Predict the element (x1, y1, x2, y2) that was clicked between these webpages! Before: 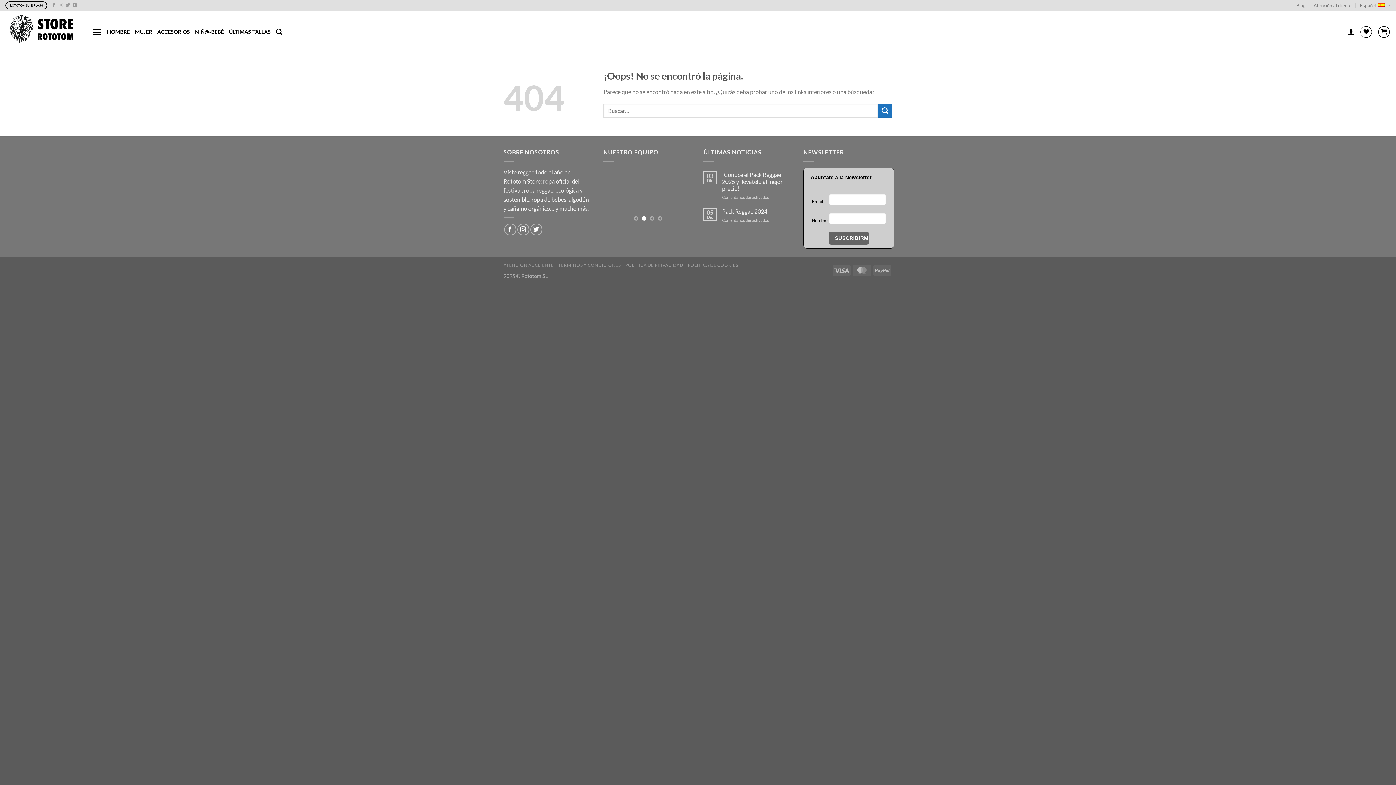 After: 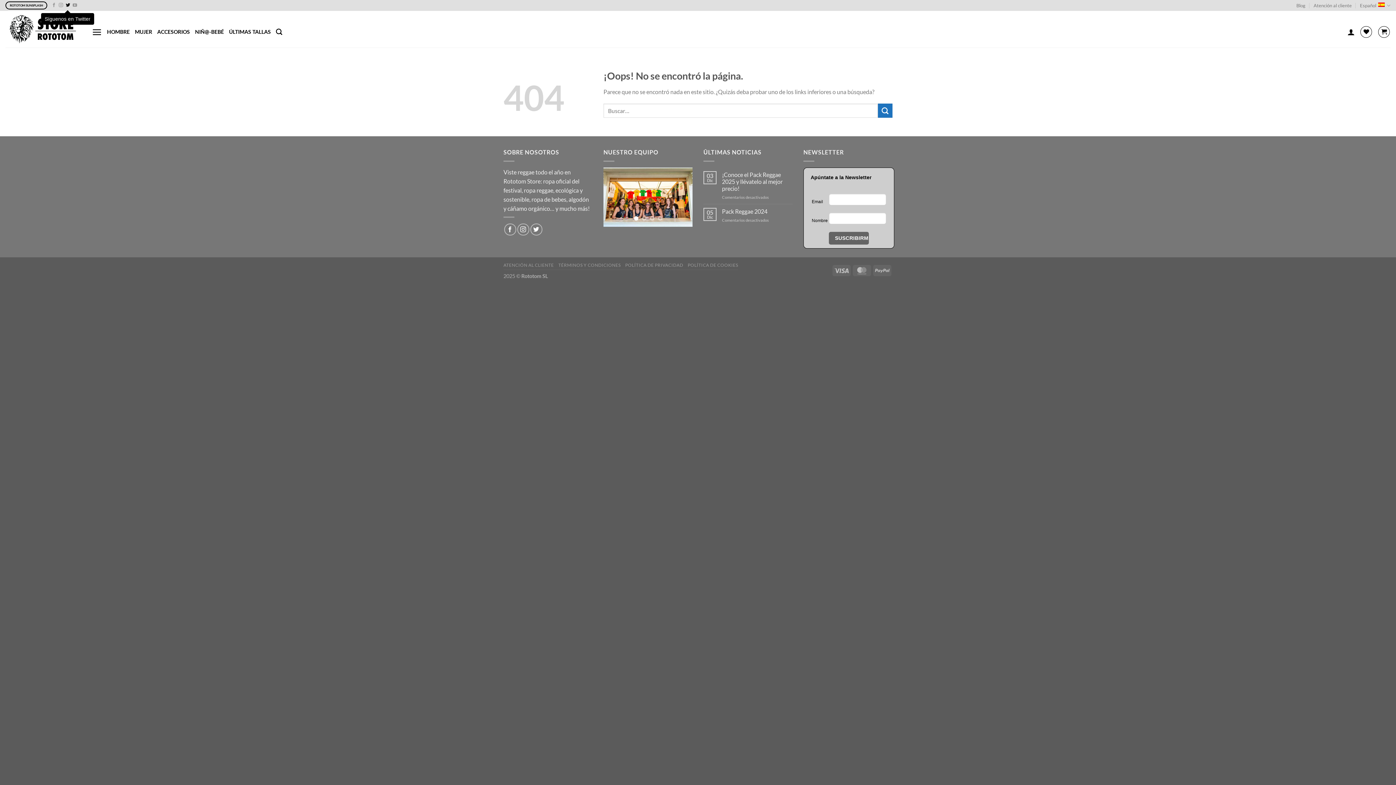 Action: label: Síguenos en Twitter bbox: (65, 3, 70, 8)